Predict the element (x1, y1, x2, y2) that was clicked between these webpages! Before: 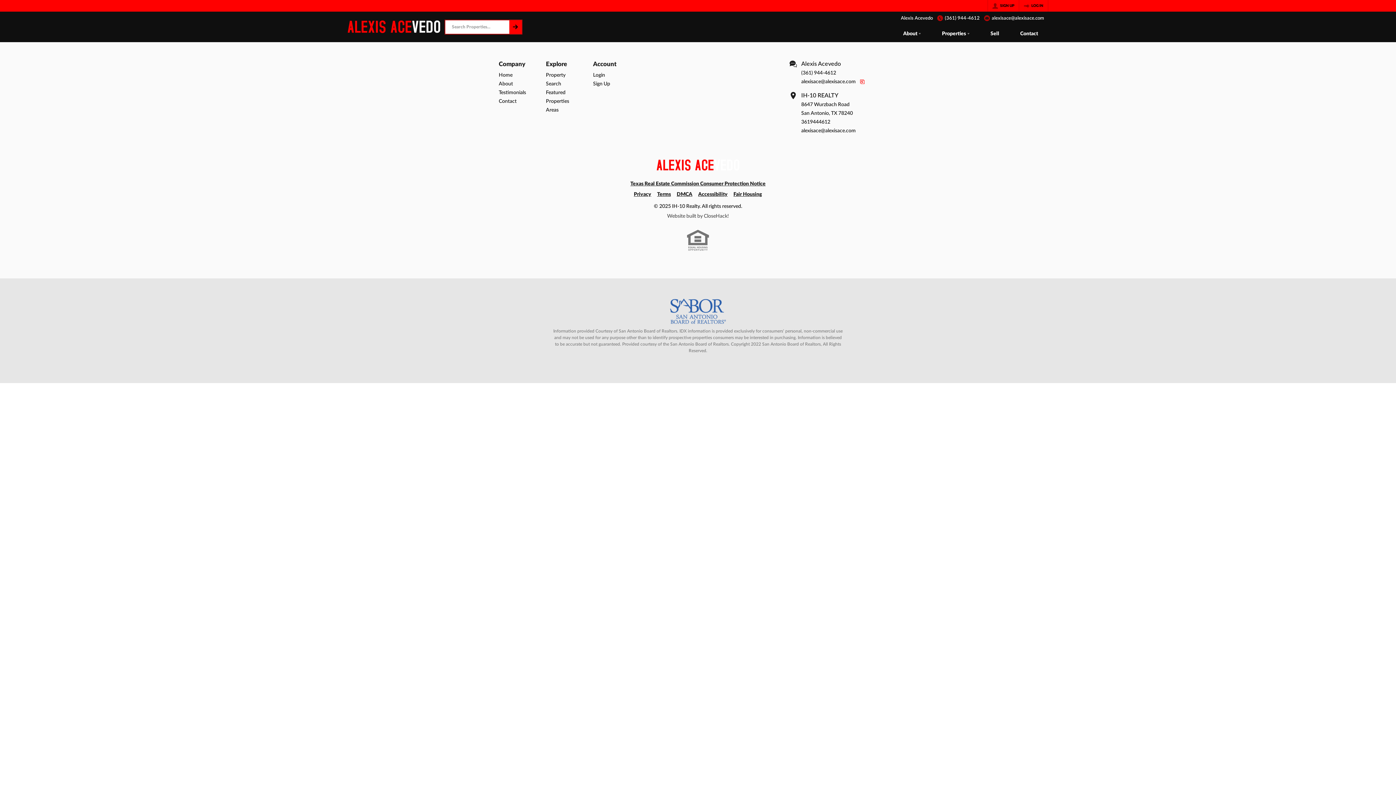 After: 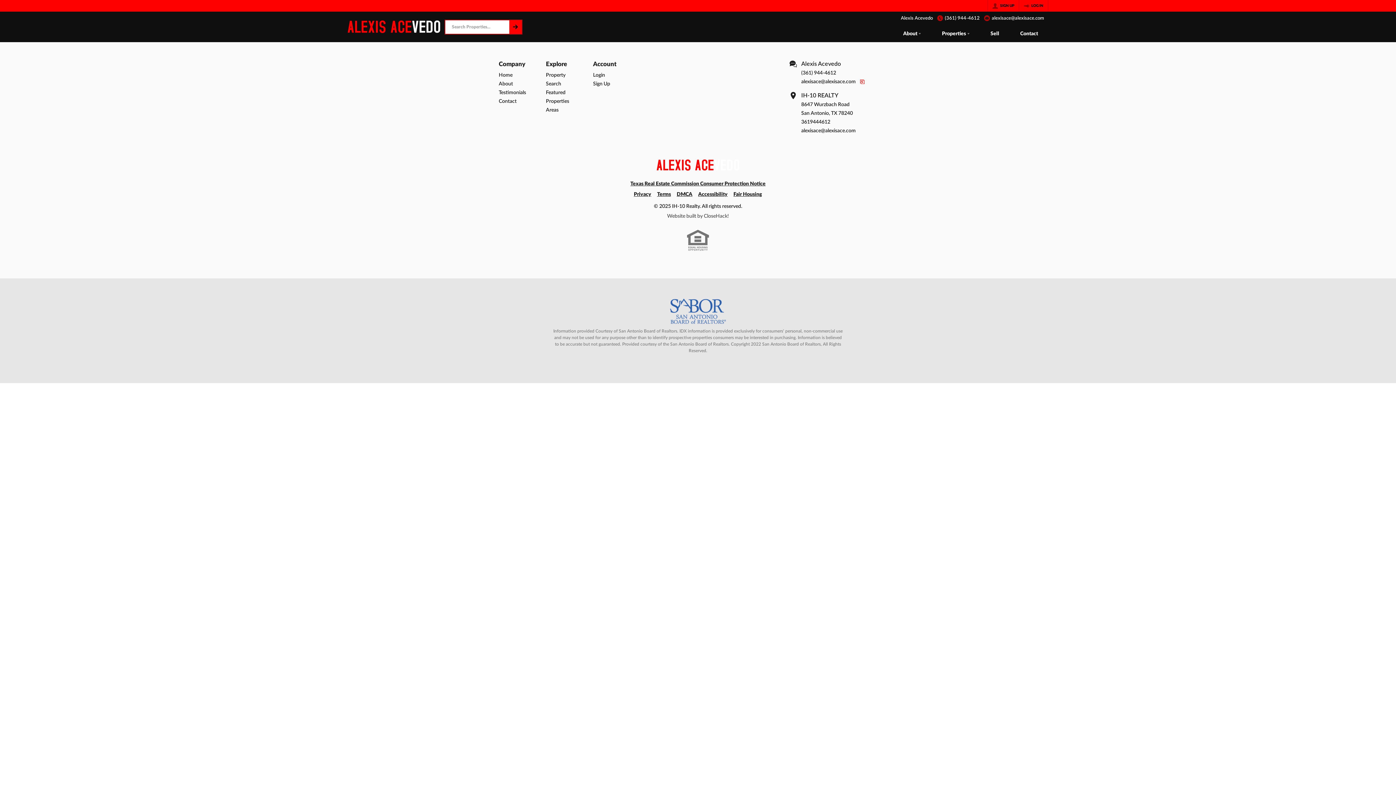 Action: bbox: (801, 68, 866, 77) label: (361) 944-4612